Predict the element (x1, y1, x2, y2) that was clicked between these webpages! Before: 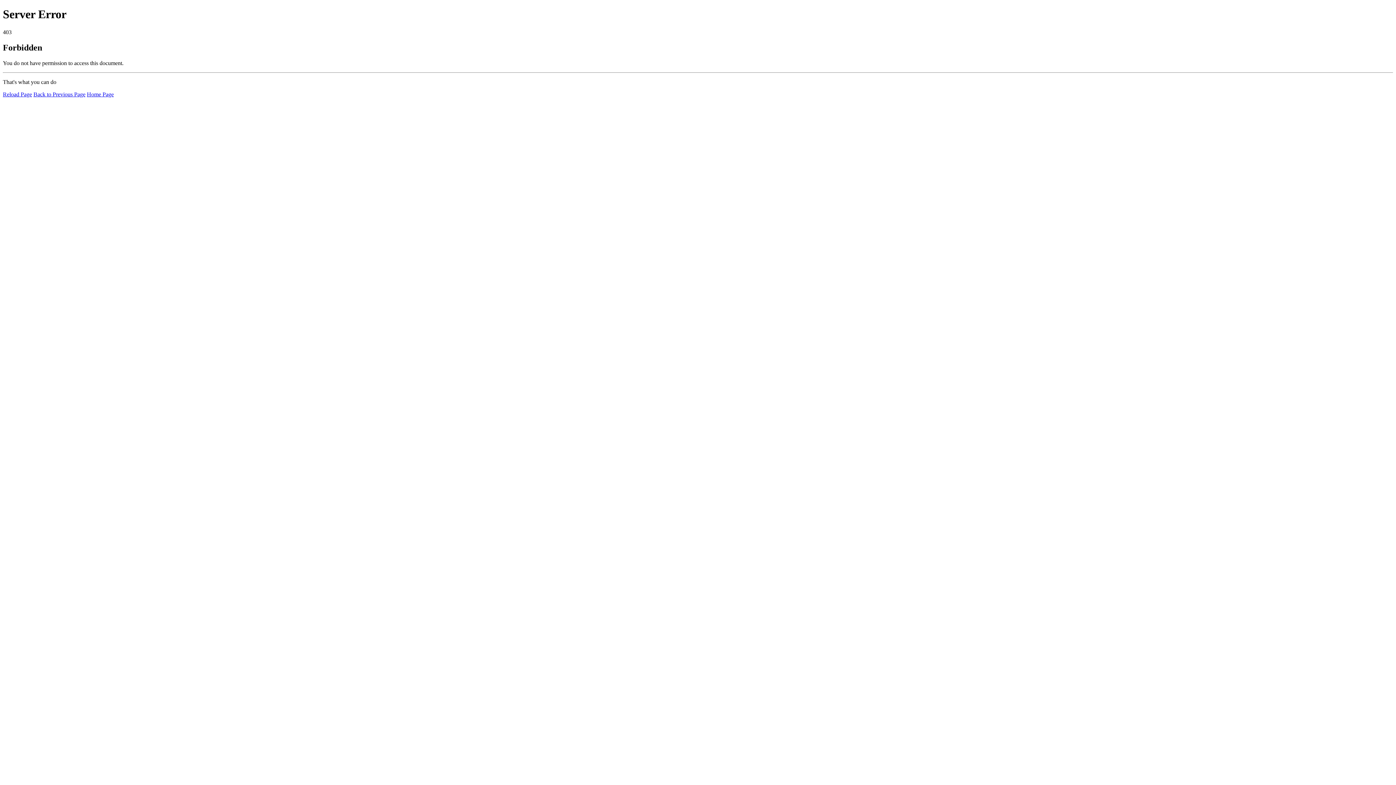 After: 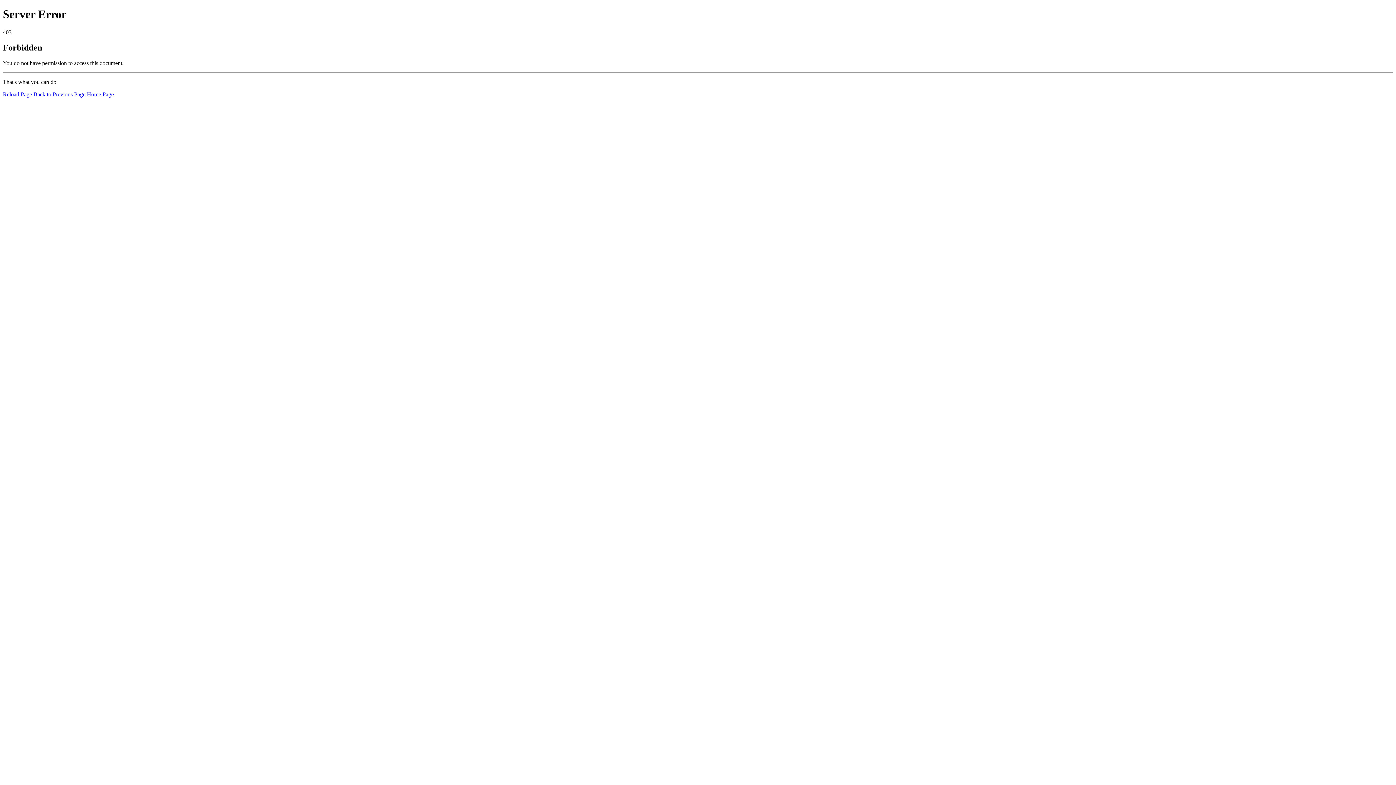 Action: bbox: (2, 91, 32, 97) label: Reload Page